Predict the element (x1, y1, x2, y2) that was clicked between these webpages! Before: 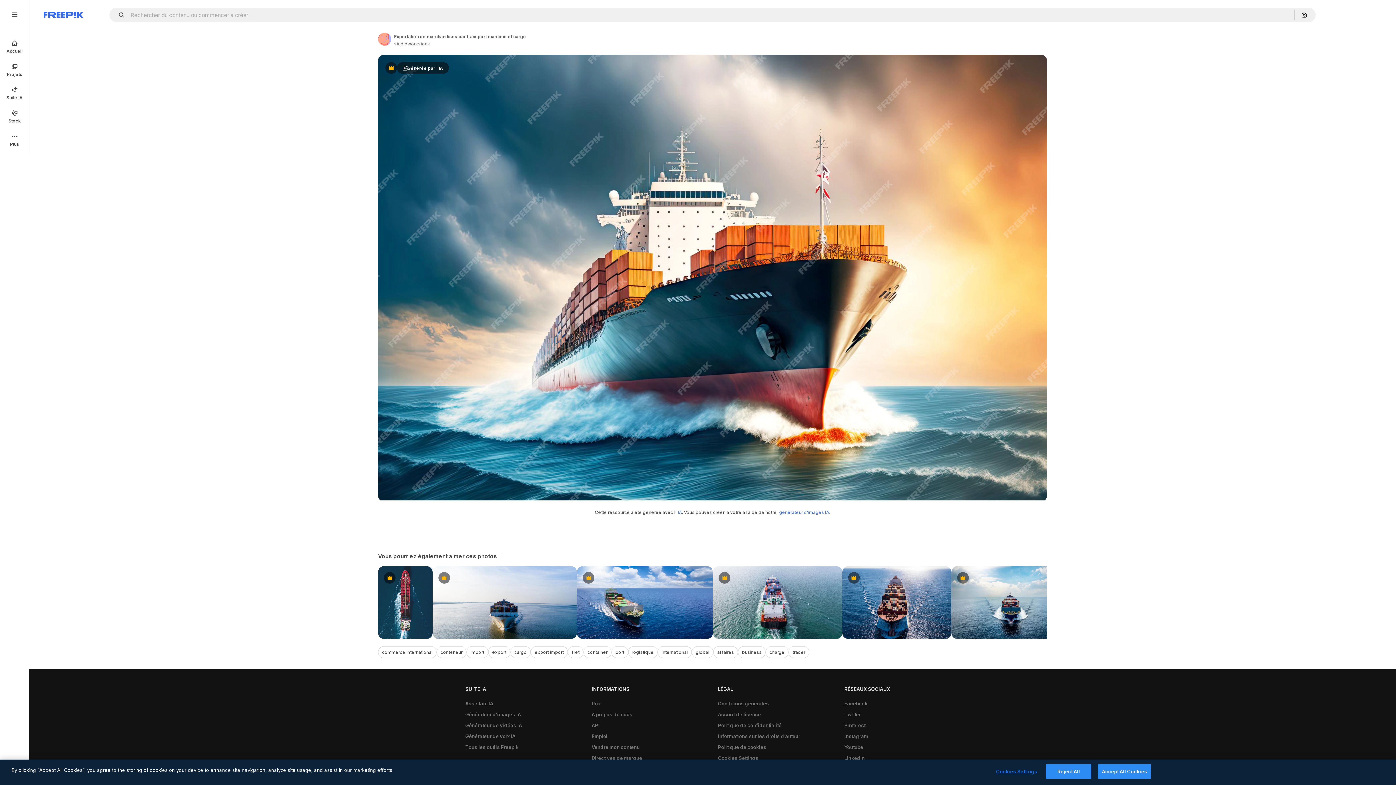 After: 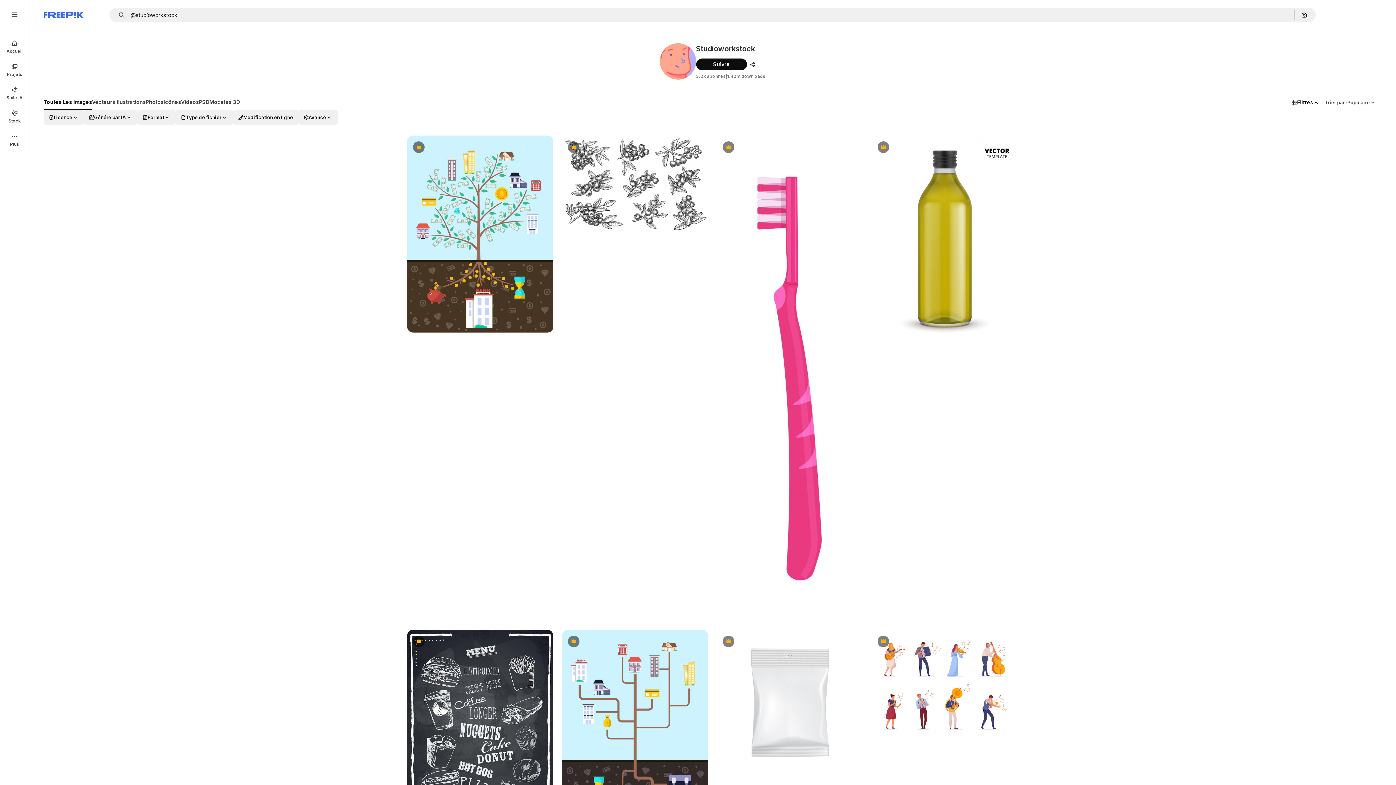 Action: label: Link to the author's page bbox: (378, 32, 391, 45)